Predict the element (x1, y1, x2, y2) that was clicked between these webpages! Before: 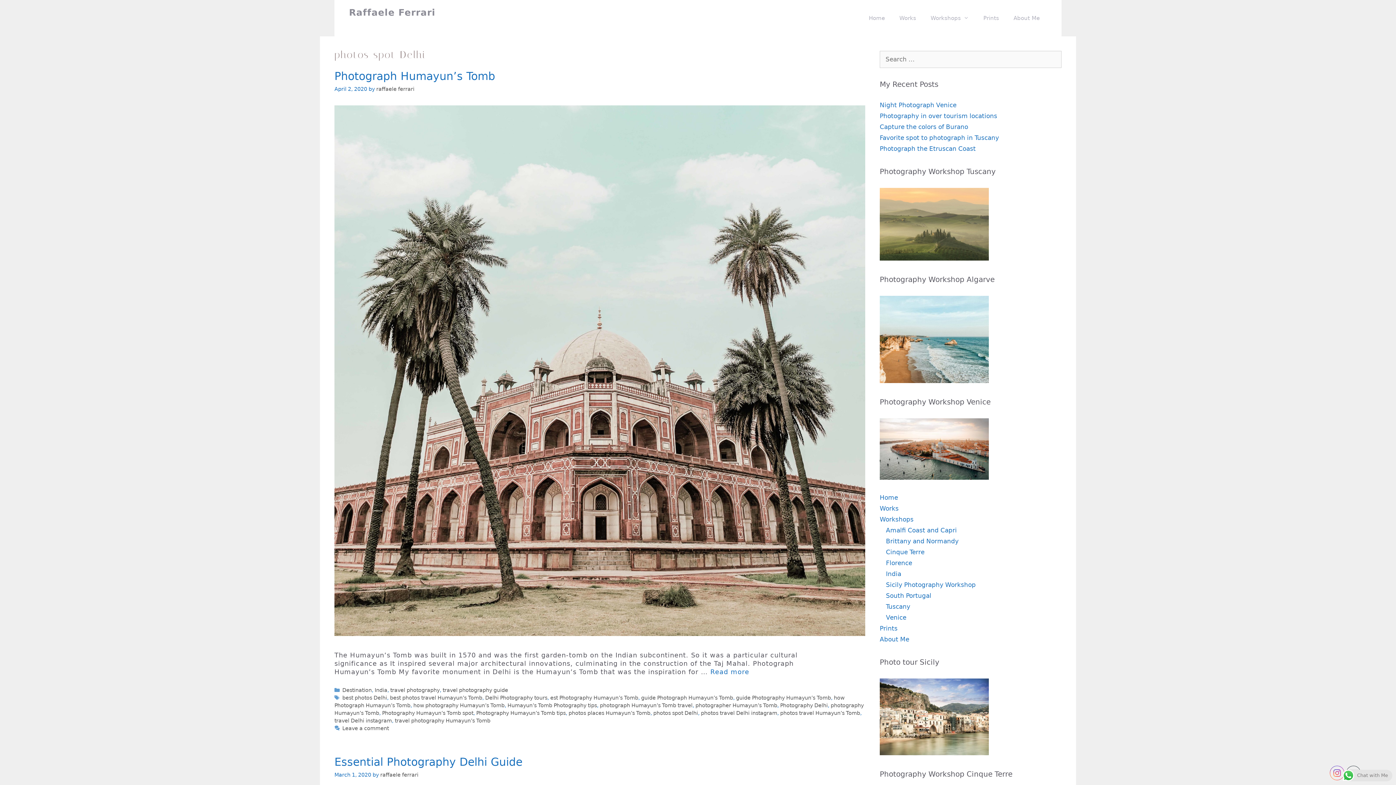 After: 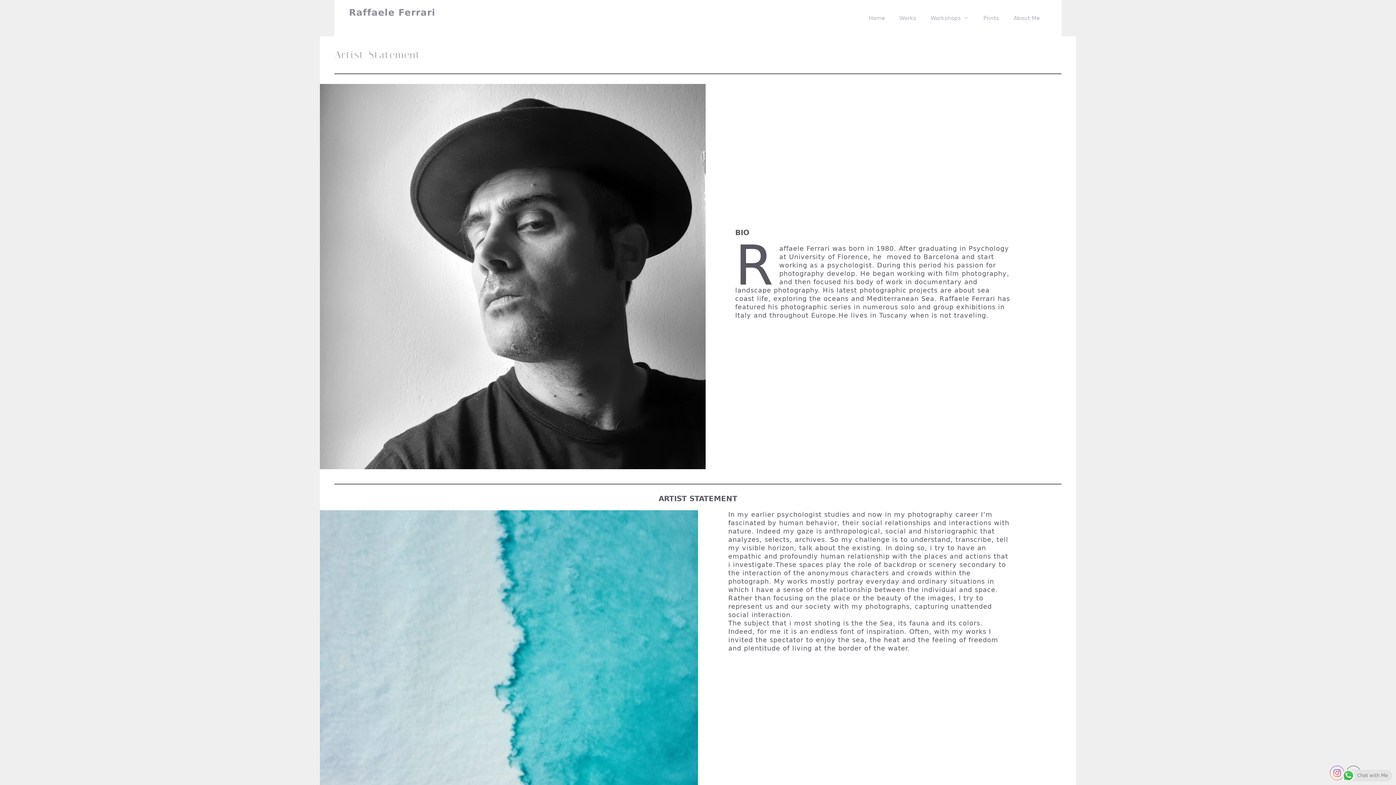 Action: bbox: (880, 635, 909, 643) label: About Me